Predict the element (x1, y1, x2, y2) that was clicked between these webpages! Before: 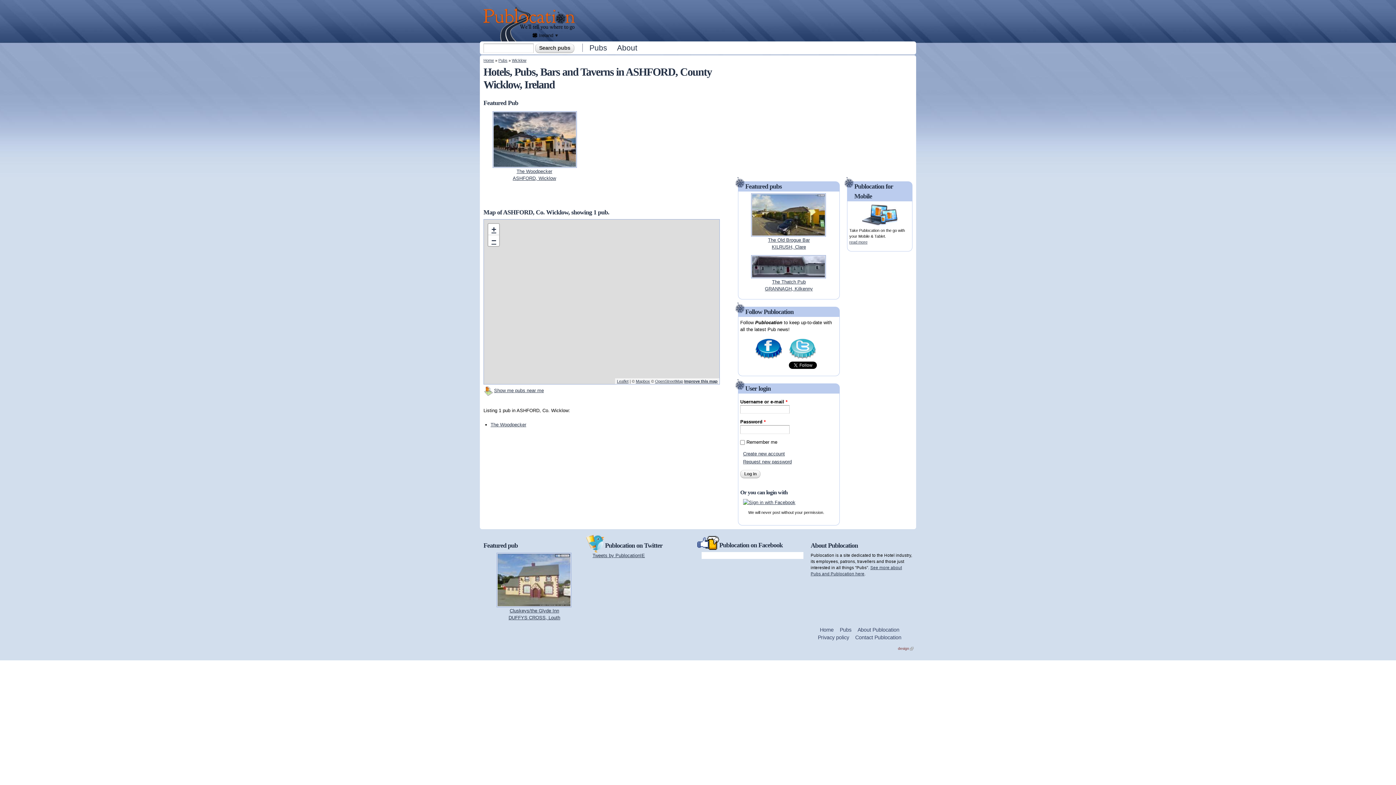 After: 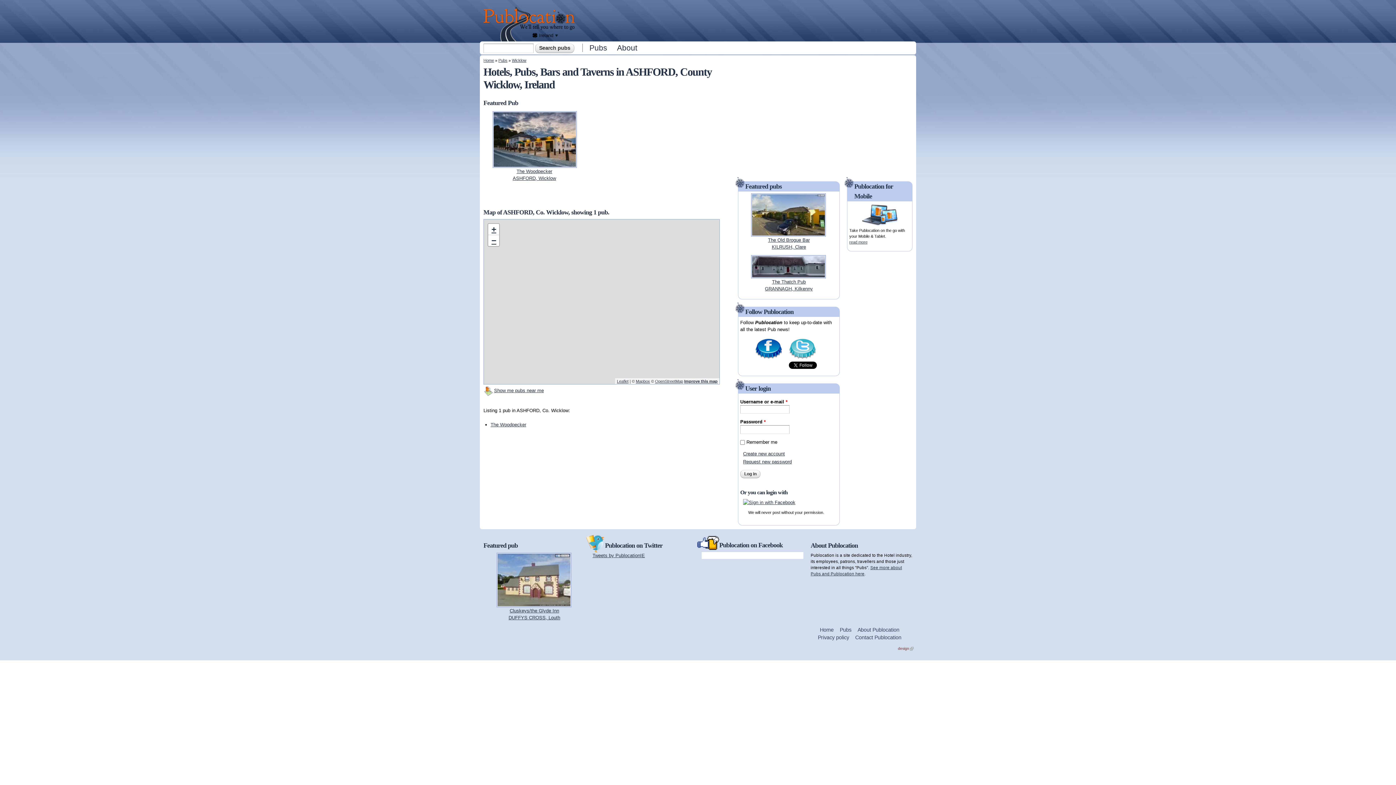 Action: bbox: (789, 355, 816, 361)